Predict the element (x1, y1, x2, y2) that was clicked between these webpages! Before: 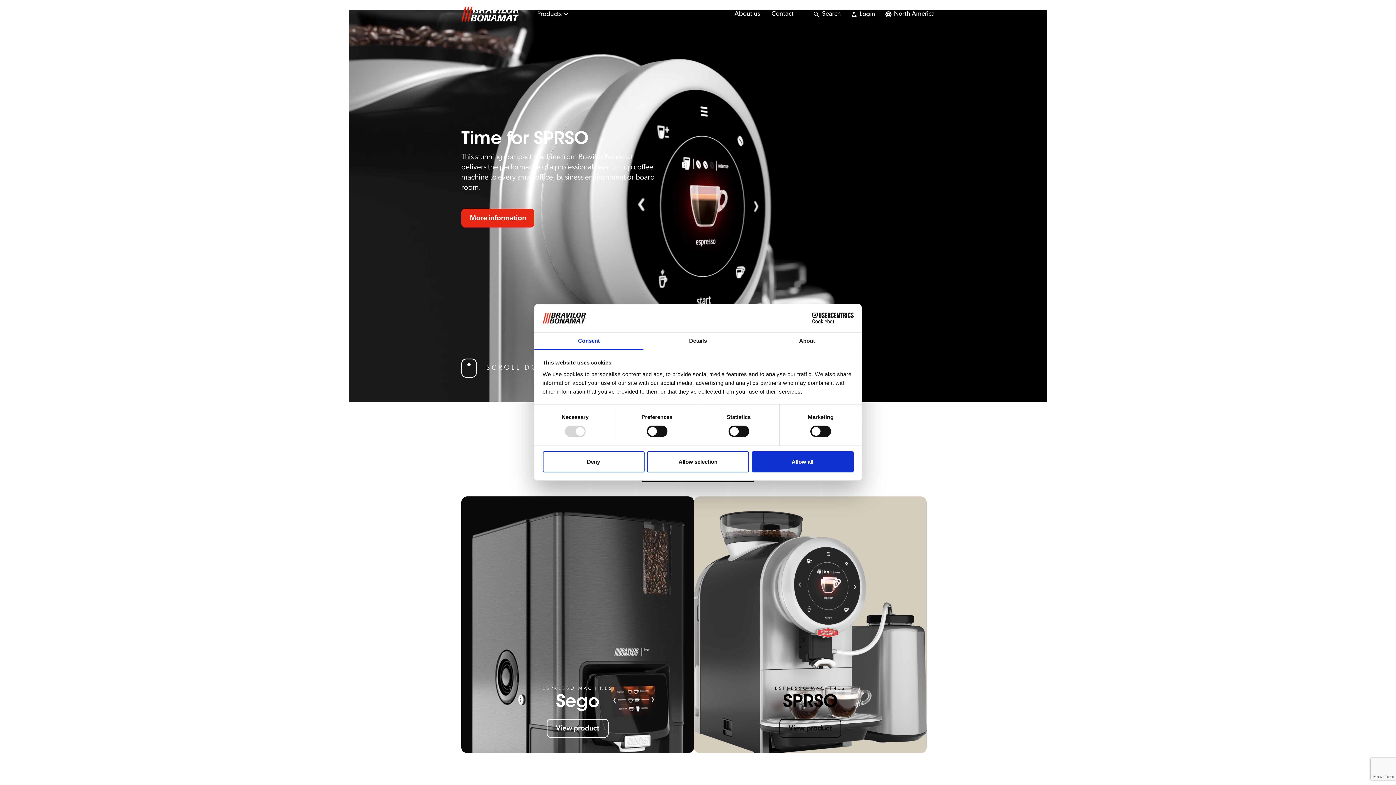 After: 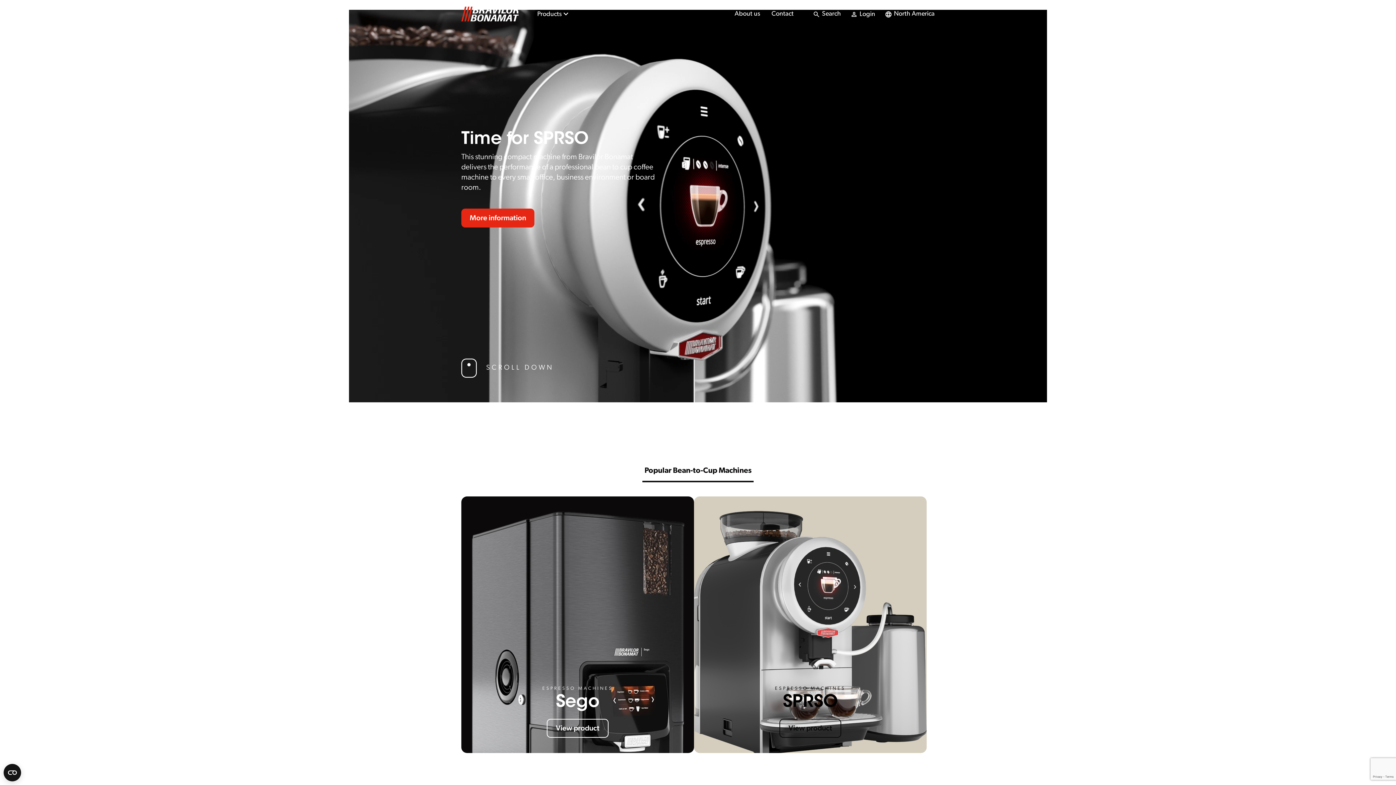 Action: label: Allow selection bbox: (647, 451, 749, 472)